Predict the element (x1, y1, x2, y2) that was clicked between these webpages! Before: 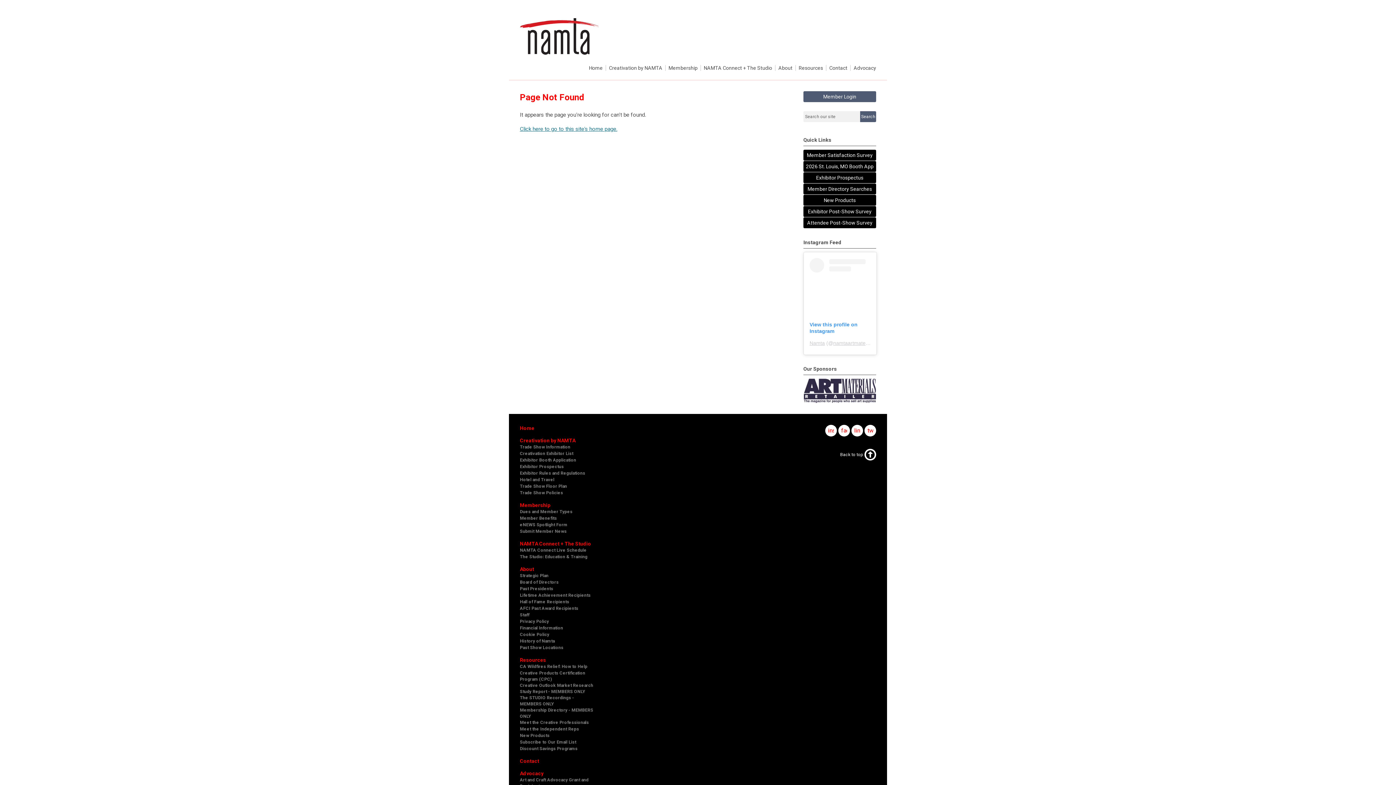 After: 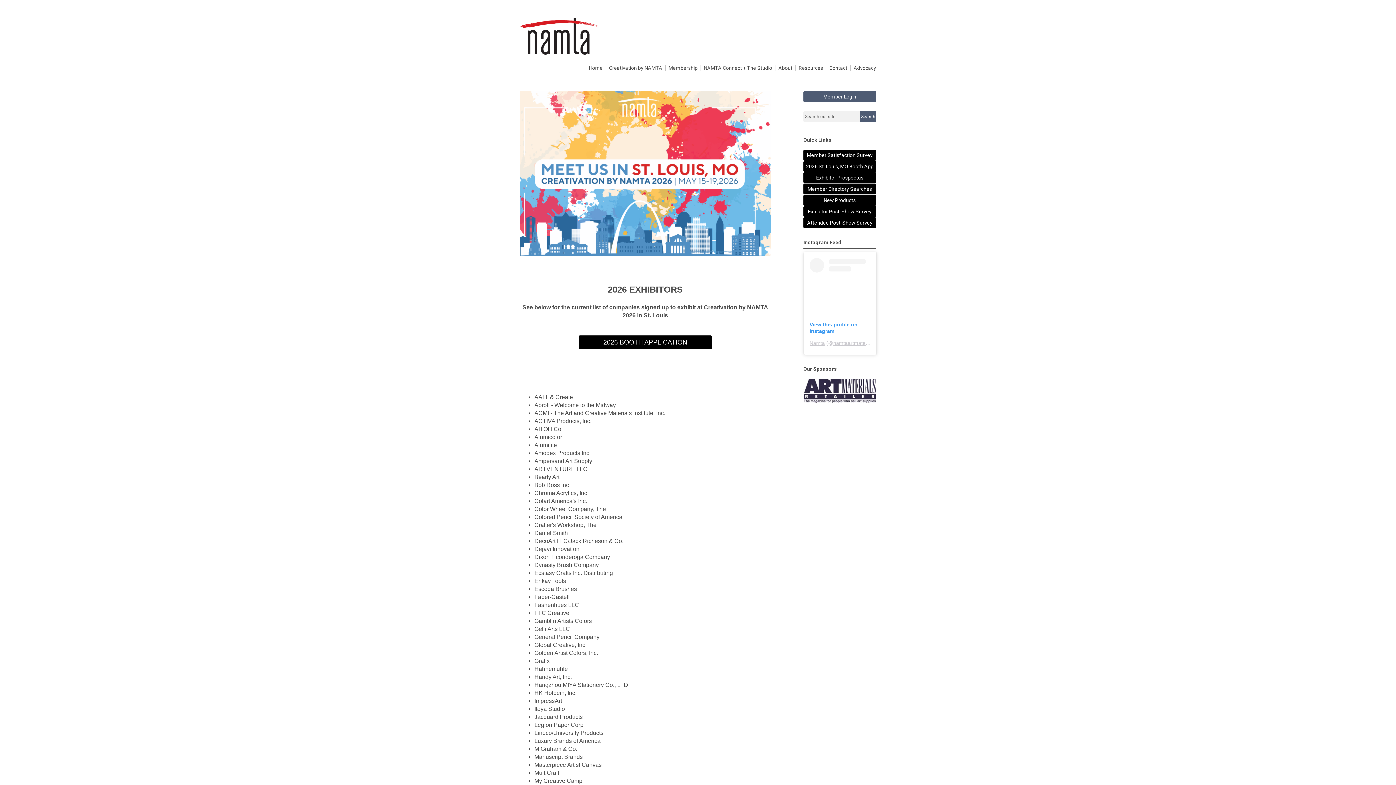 Action: label: Creativation Exhibitor List bbox: (520, 451, 573, 456)